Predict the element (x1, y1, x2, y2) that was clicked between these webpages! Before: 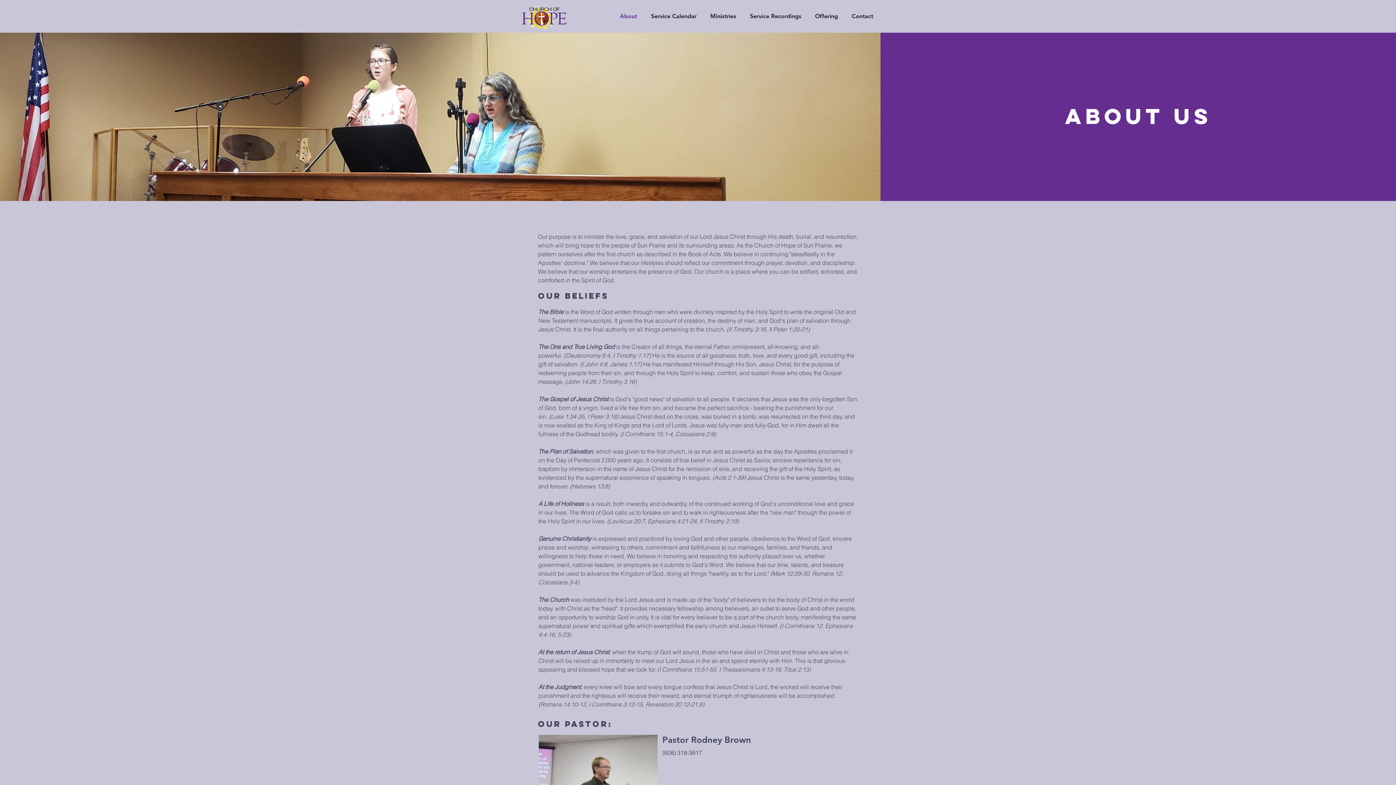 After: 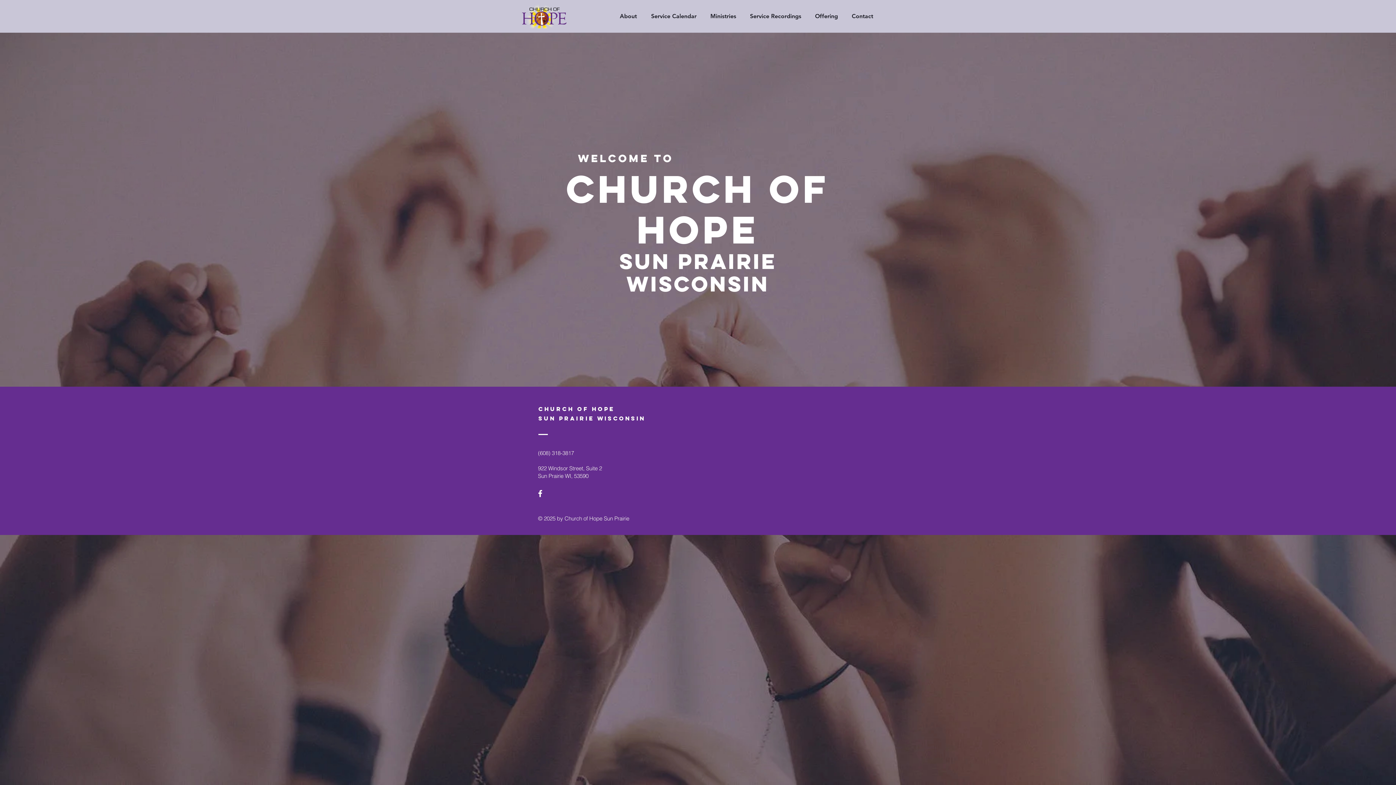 Action: bbox: (522, 4, 566, 28)